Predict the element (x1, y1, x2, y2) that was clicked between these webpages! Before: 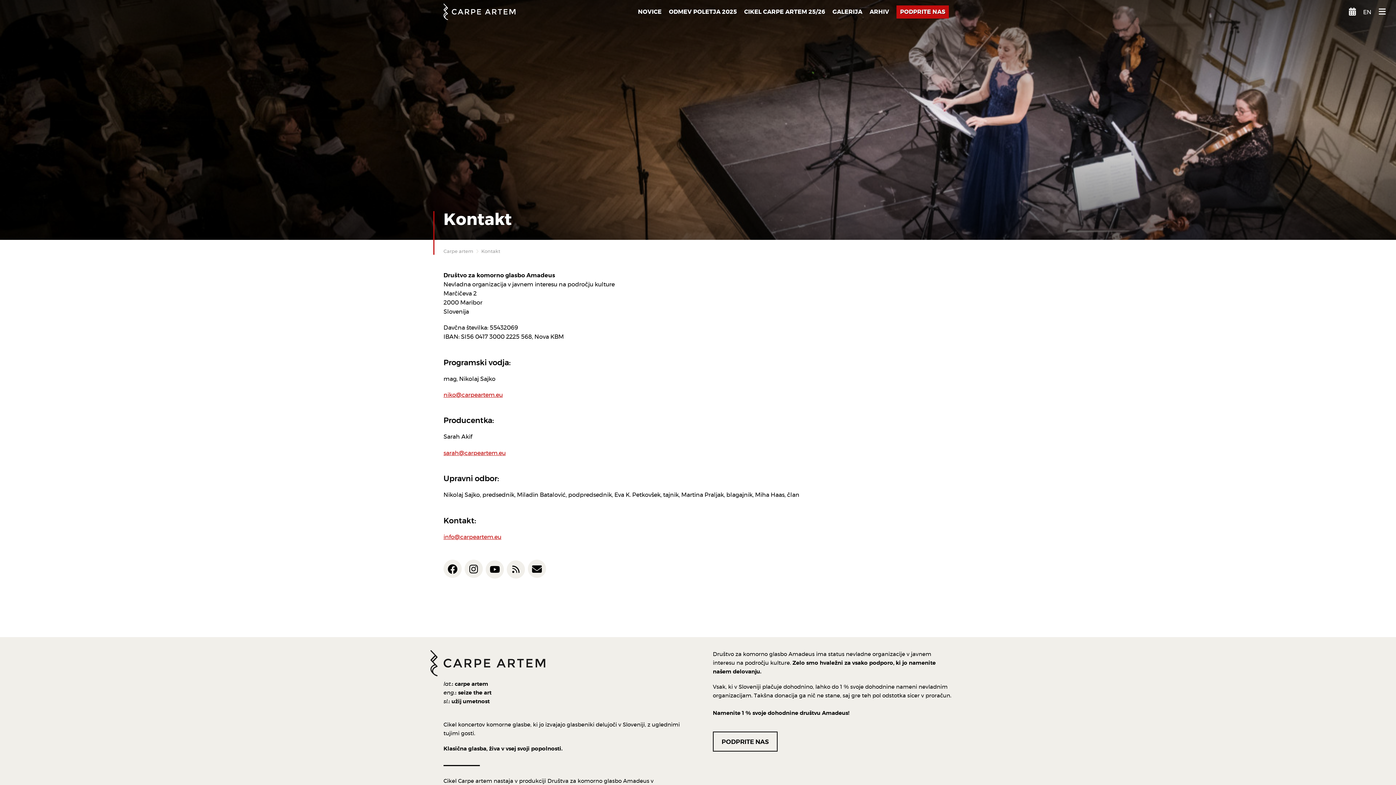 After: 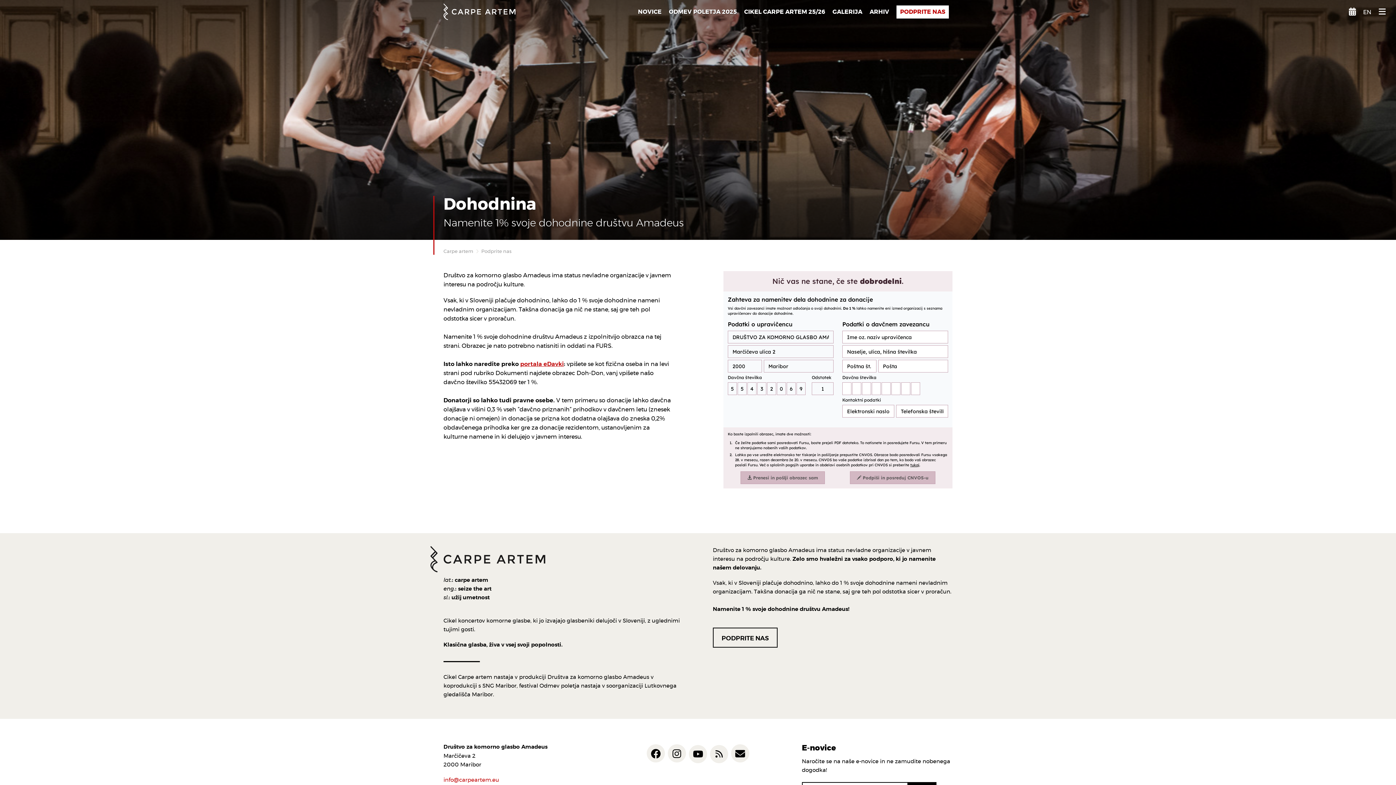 Action: bbox: (713, 731, 777, 751) label: PODPRITE NAS